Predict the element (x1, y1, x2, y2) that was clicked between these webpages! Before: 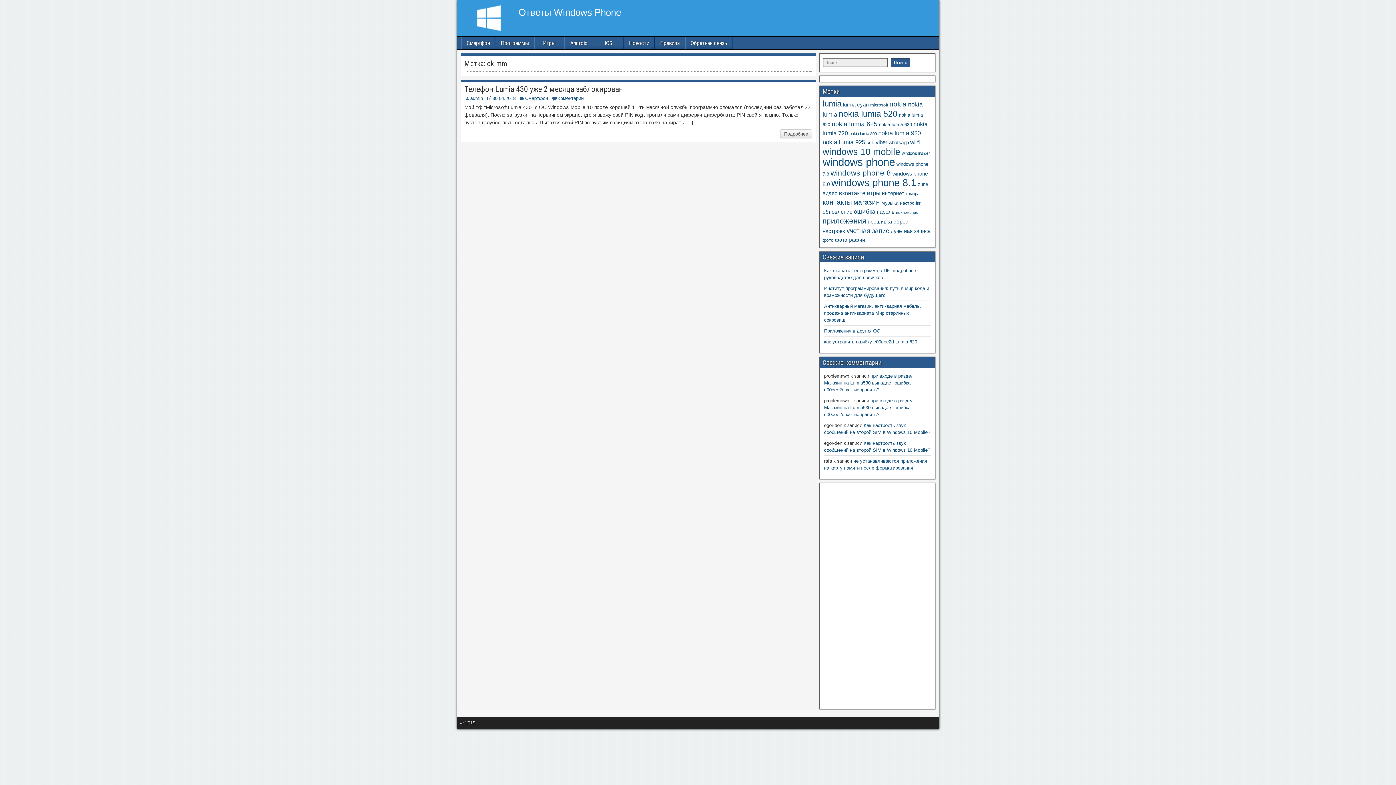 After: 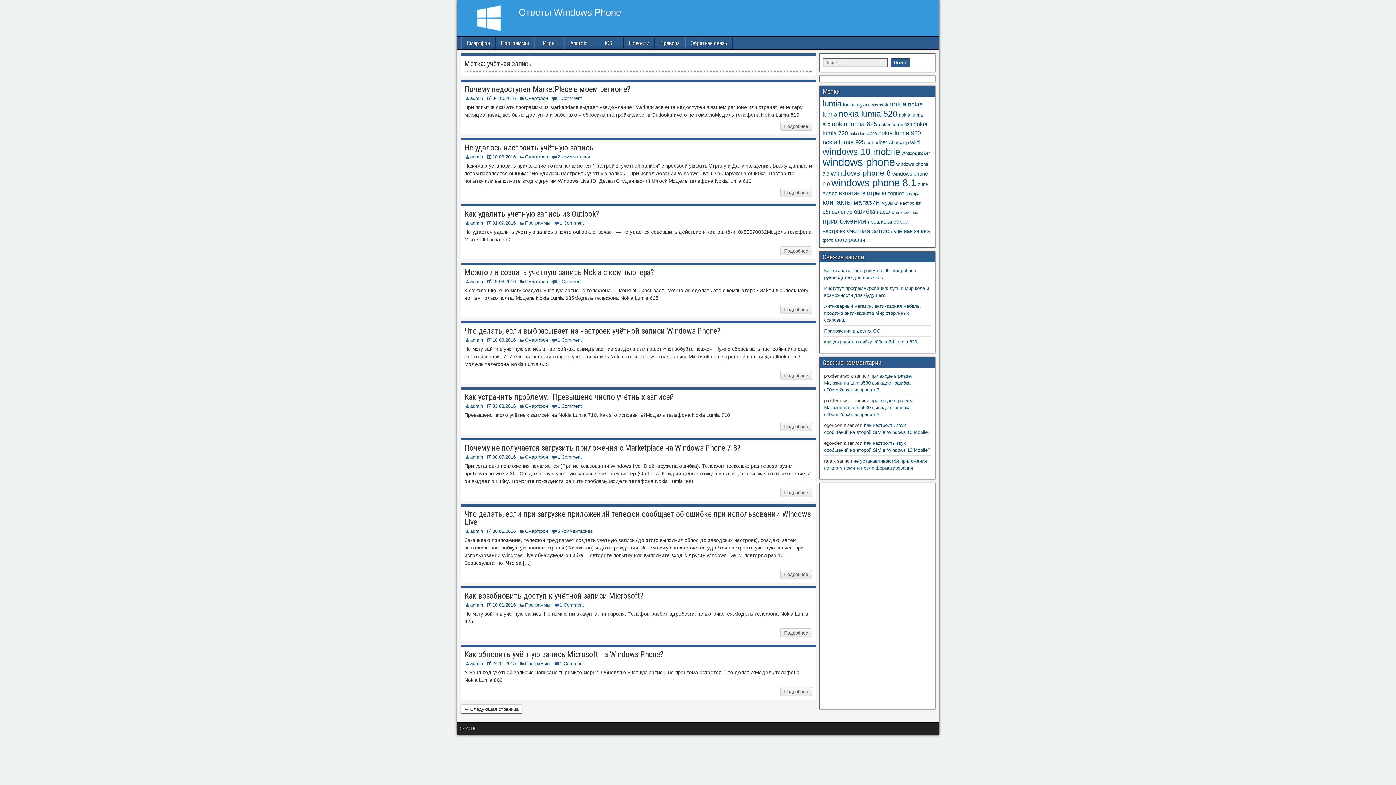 Action: label: учётная запись (13 элементов) bbox: (894, 228, 930, 234)